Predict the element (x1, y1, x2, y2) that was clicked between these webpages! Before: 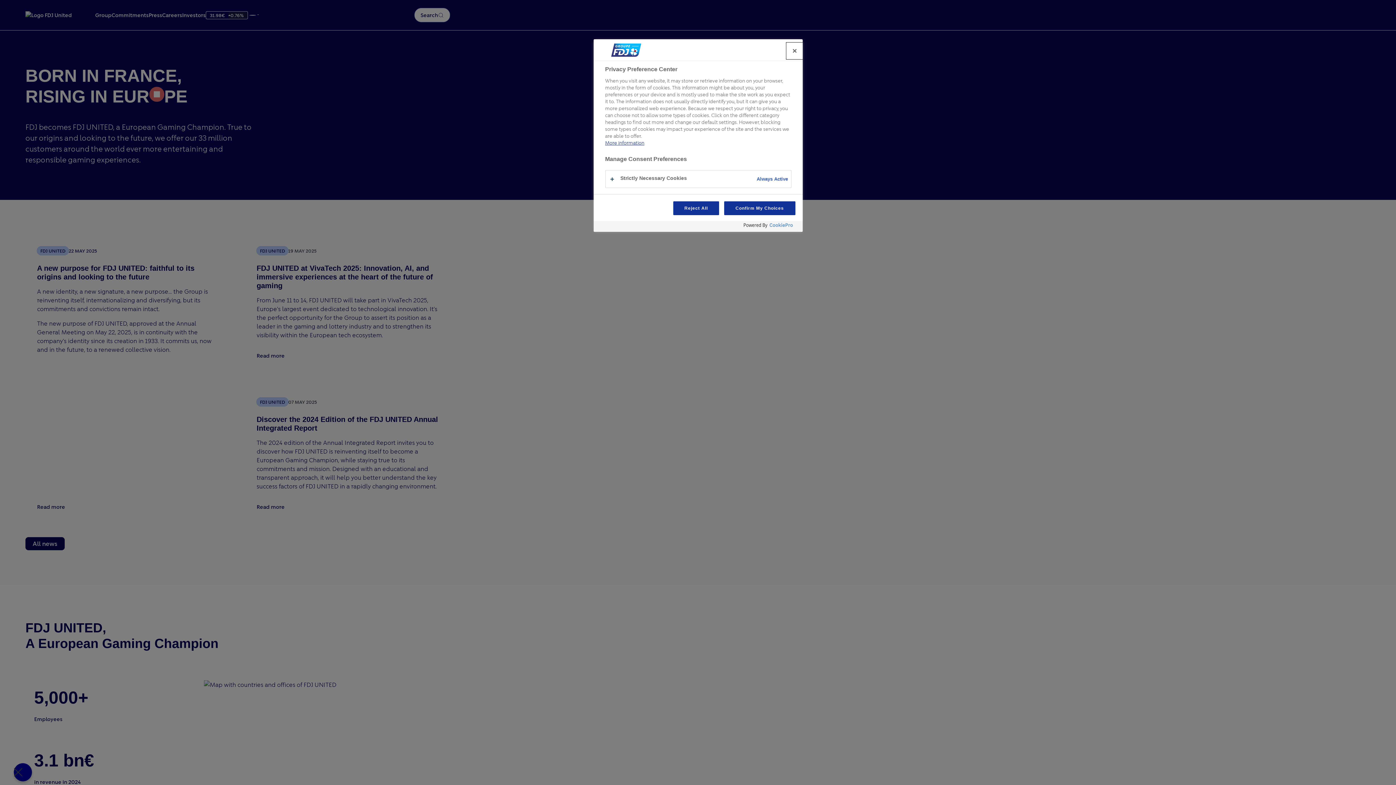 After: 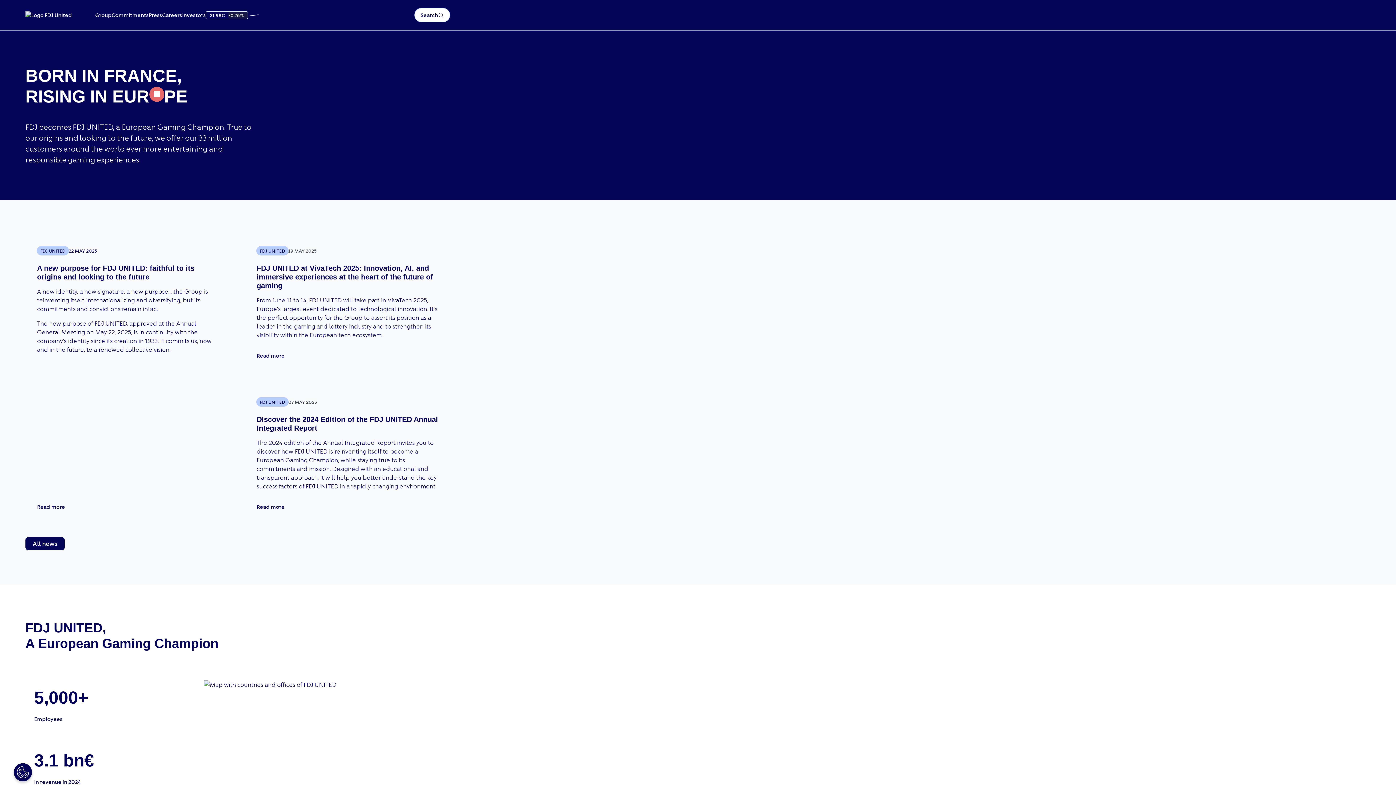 Action: bbox: (724, 201, 795, 215) label: Confirm My Choices